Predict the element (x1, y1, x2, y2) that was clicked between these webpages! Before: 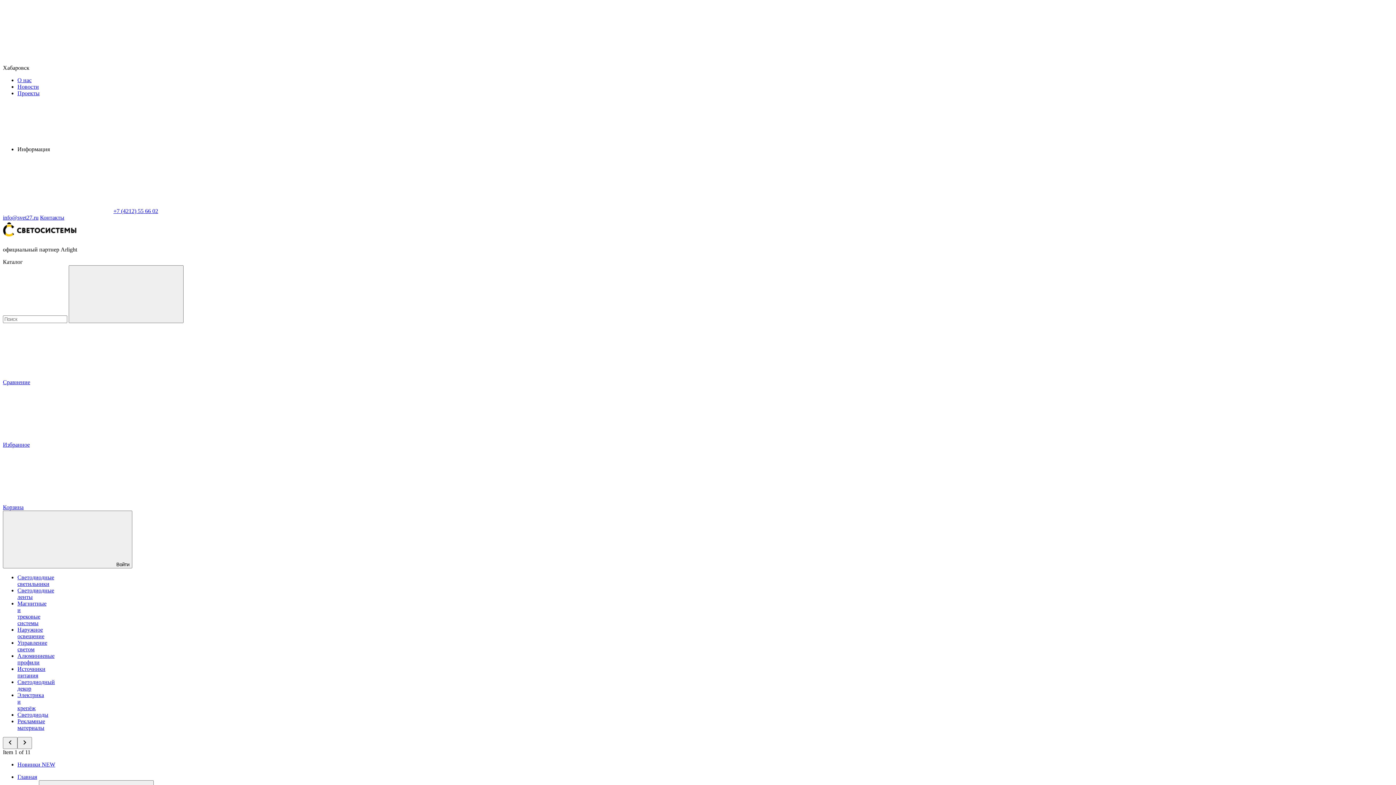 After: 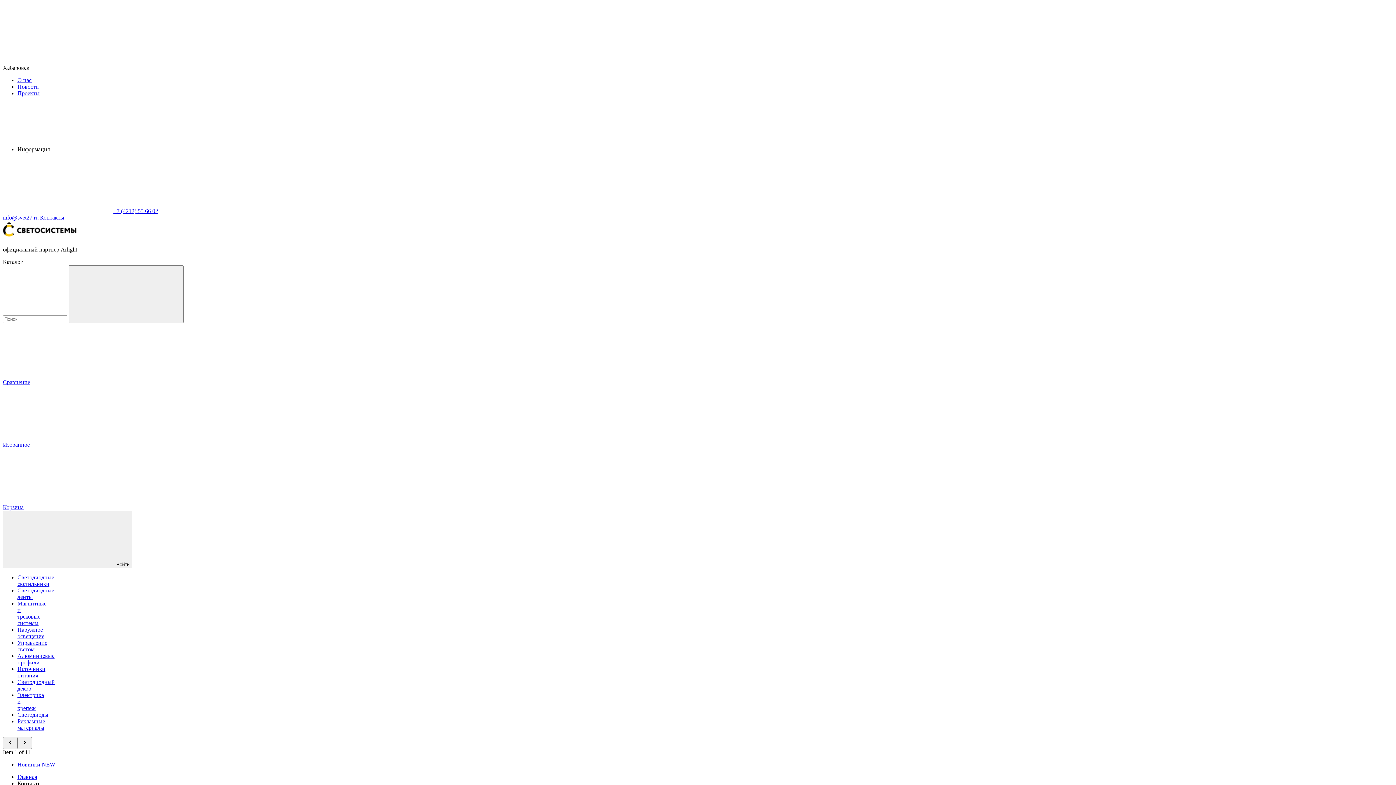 Action: label: Контакты bbox: (40, 214, 64, 220)